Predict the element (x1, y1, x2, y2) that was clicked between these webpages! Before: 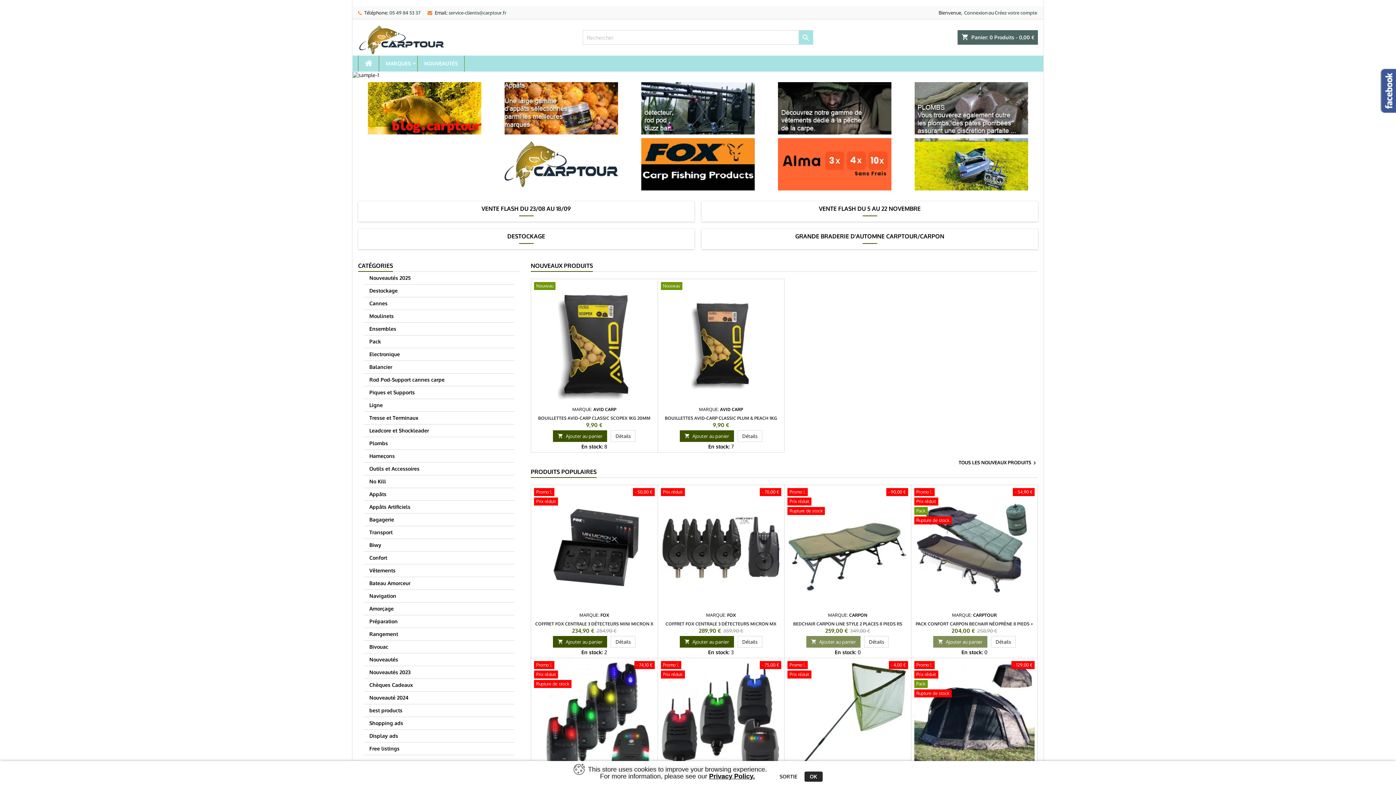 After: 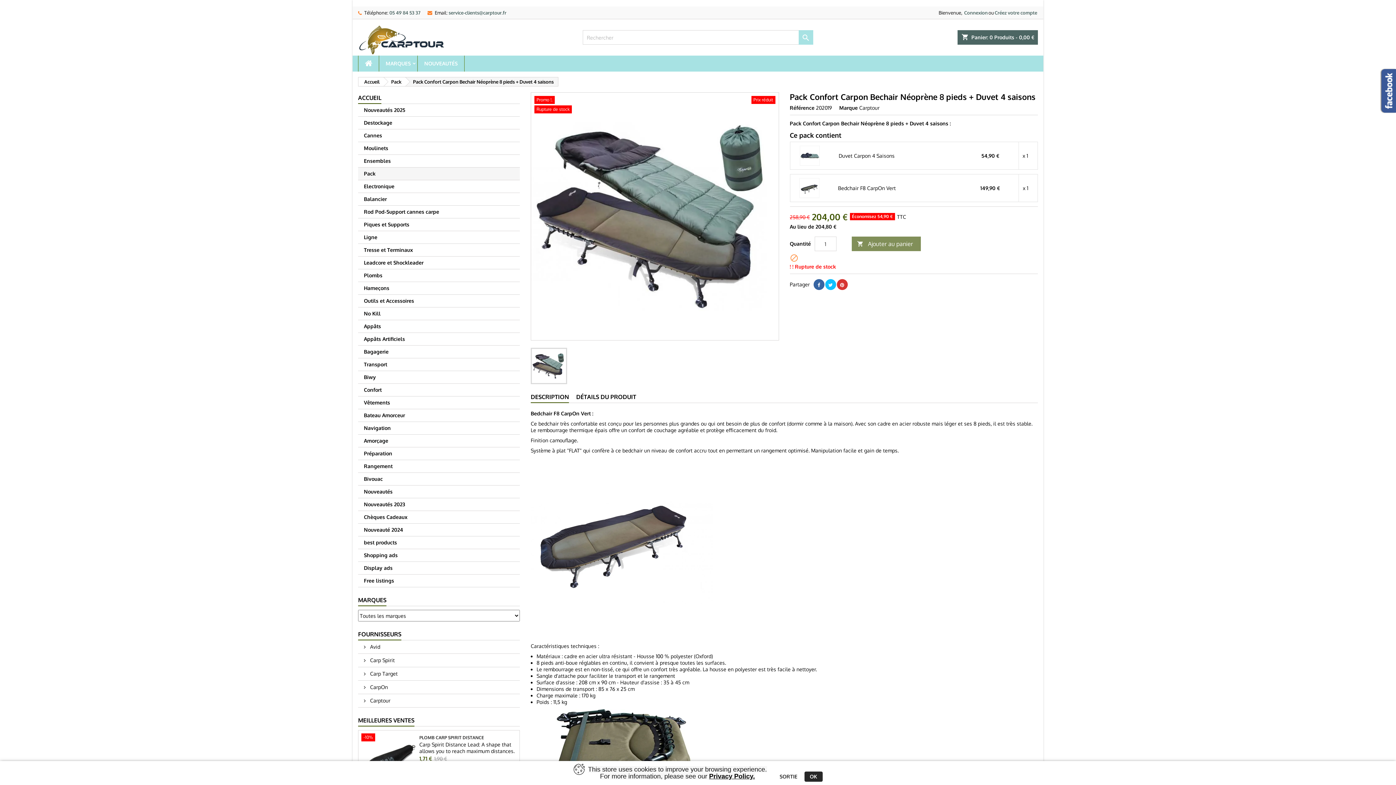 Action: bbox: (991, 636, 1015, 648) label: Détails